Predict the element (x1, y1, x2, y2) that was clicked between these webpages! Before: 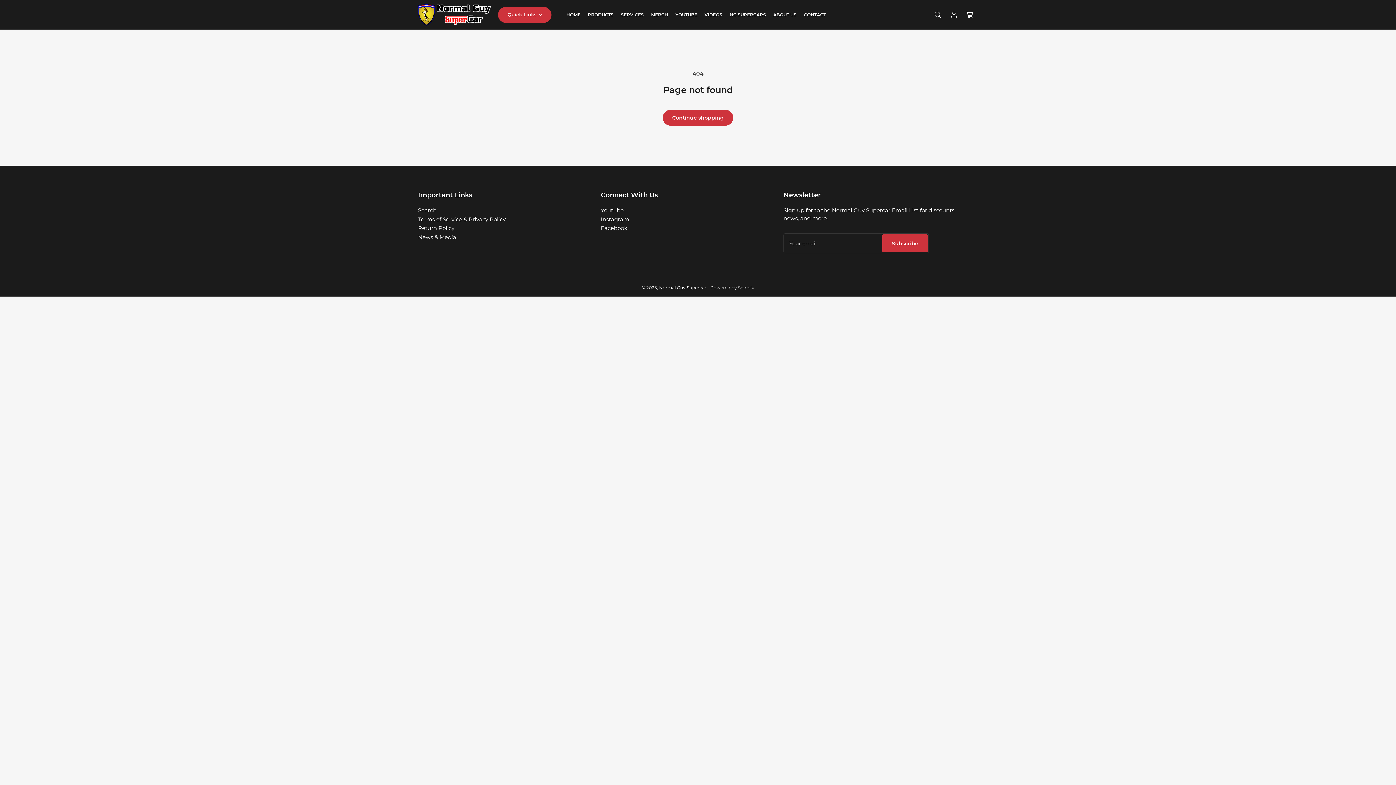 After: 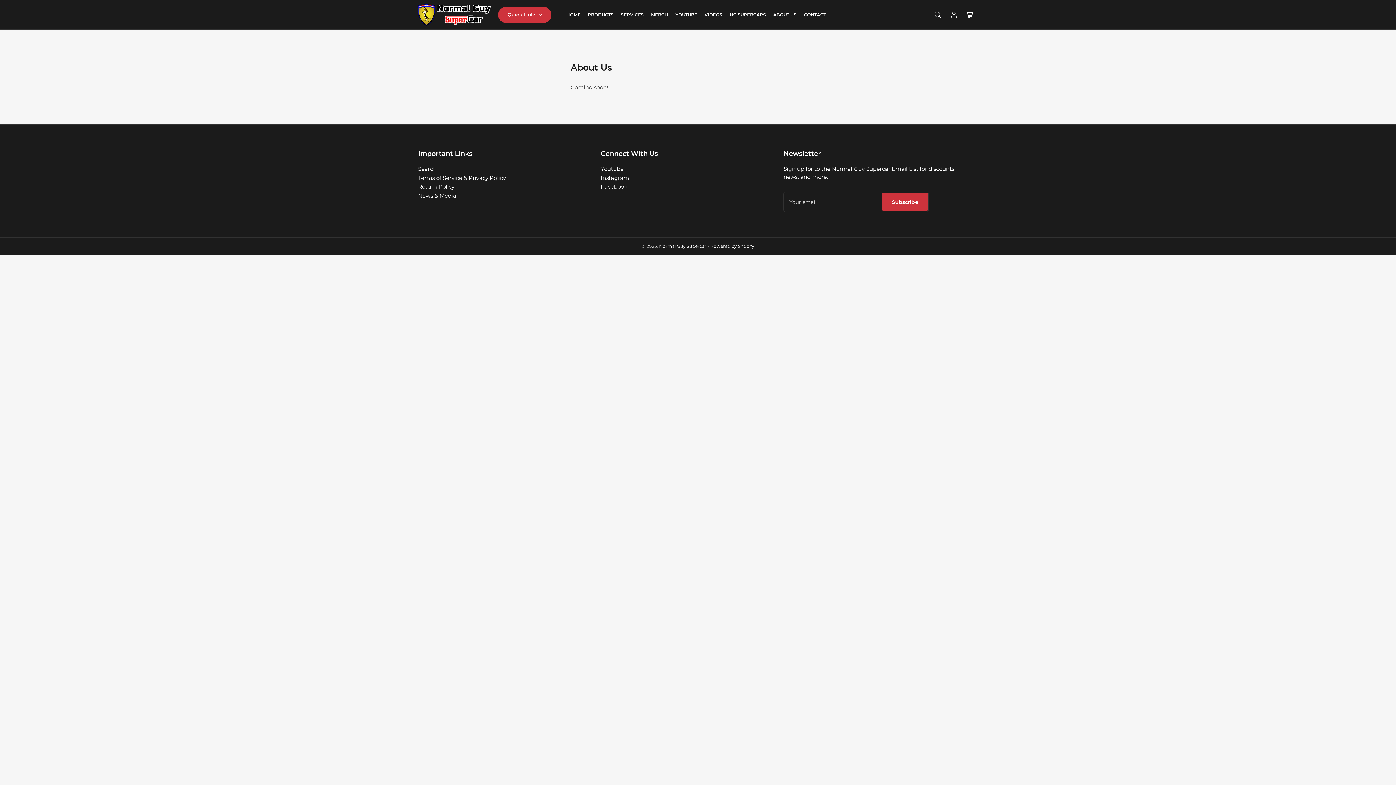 Action: bbox: (773, 9, 796, 20) label: ABOUT US